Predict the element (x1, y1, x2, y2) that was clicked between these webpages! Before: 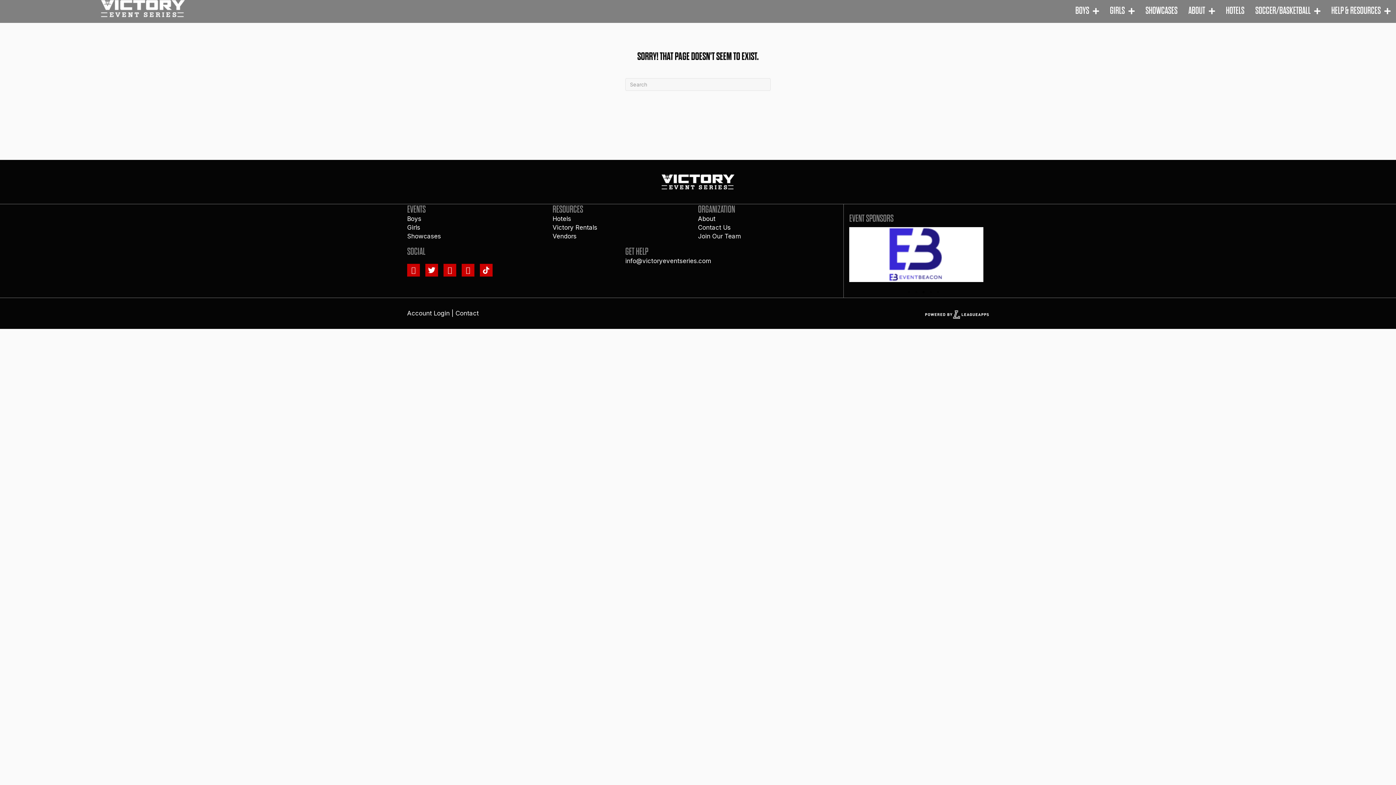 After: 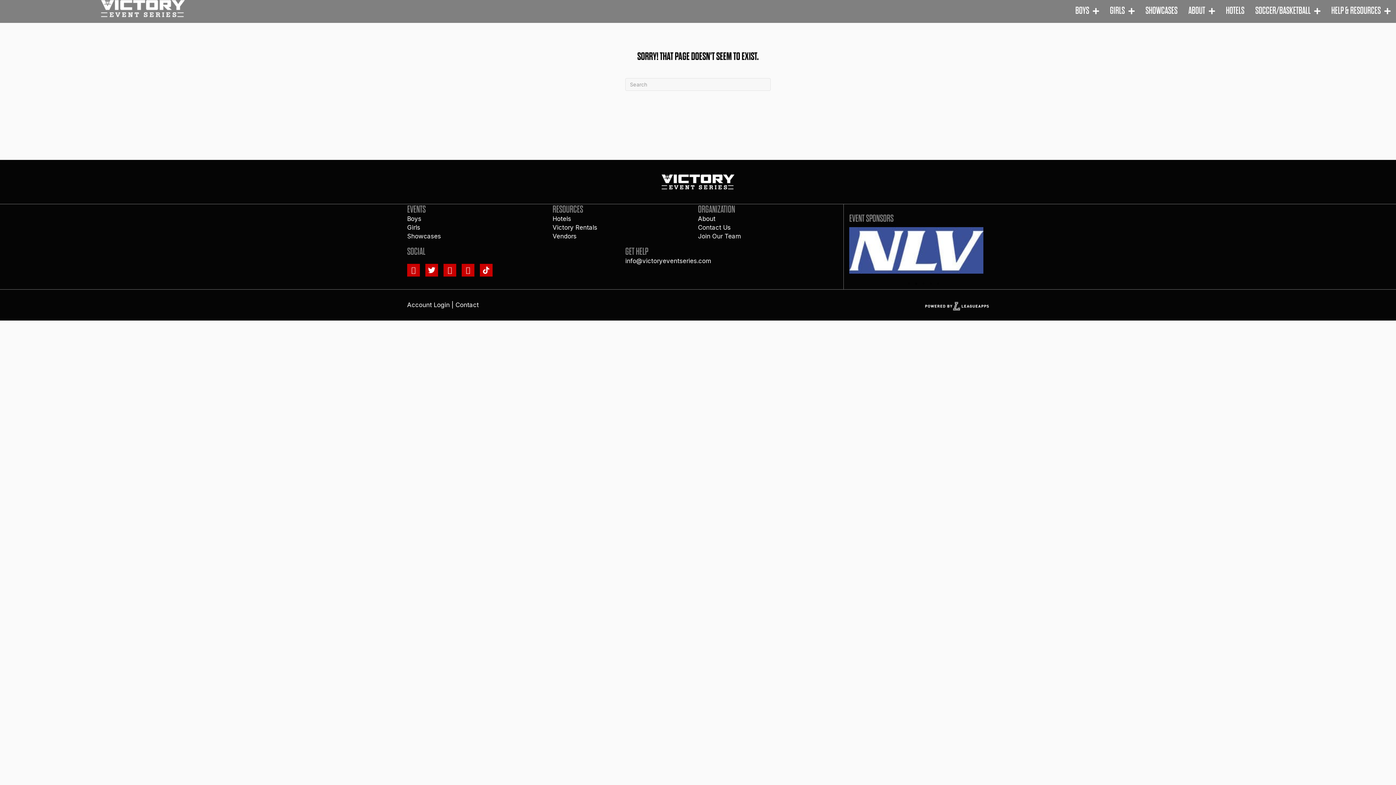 Action: bbox: (925, 310, 989, 317)